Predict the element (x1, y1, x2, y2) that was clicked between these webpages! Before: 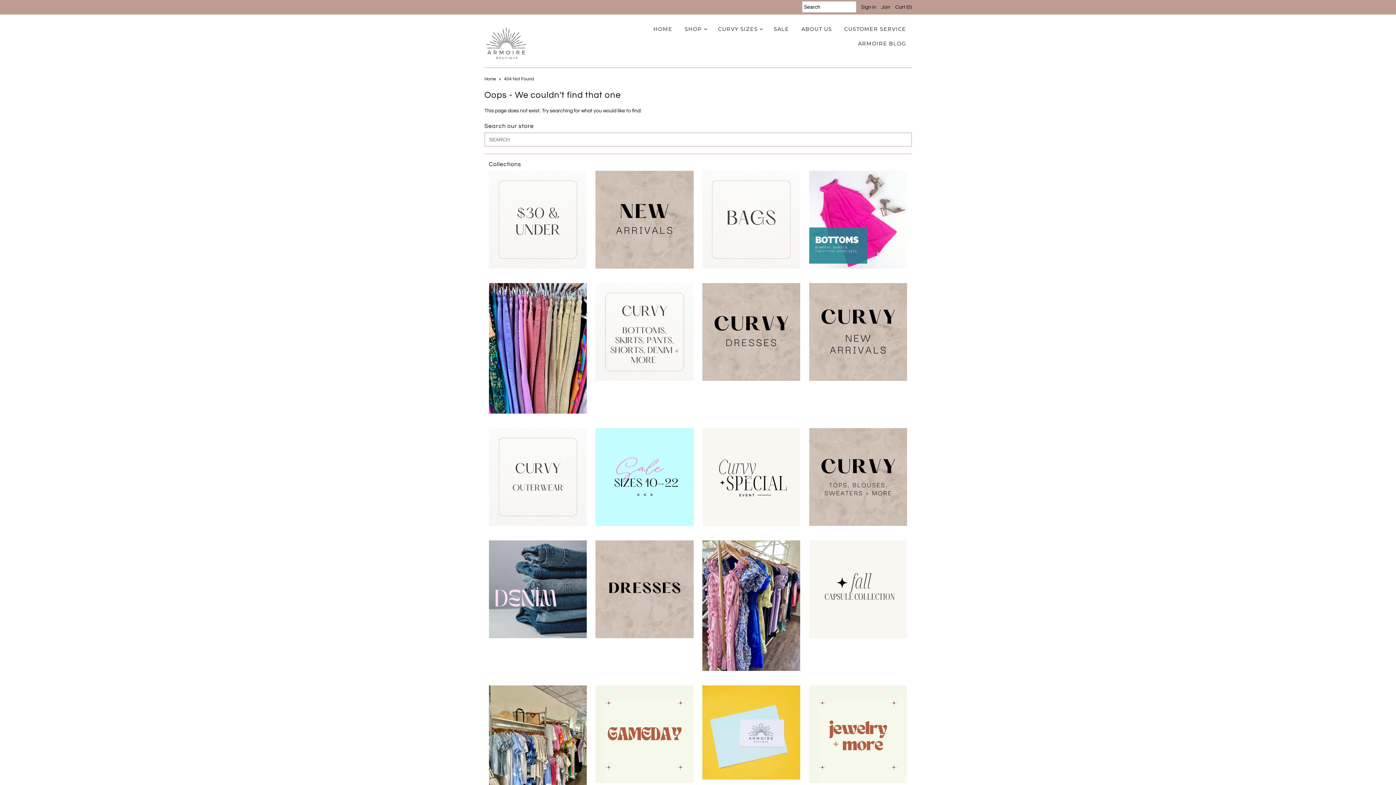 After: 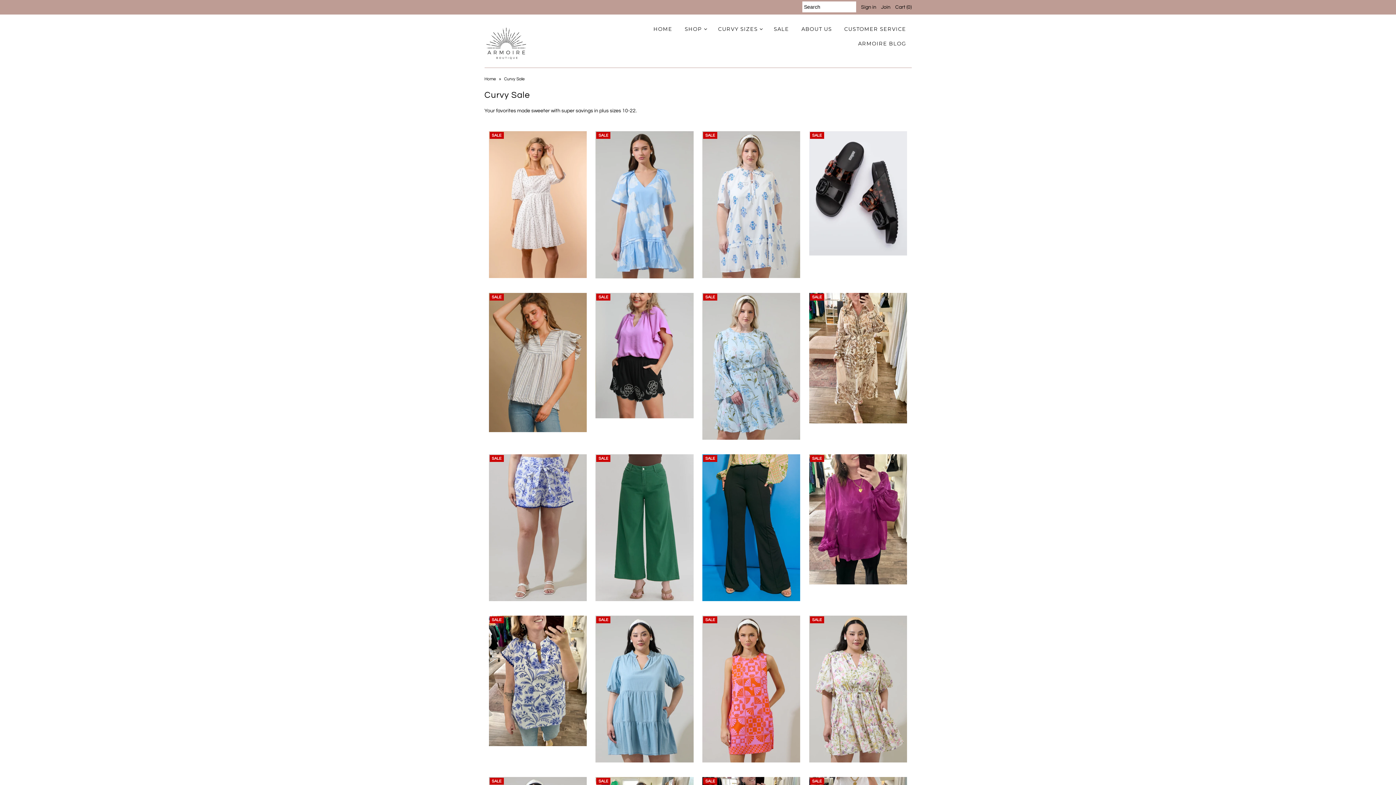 Action: bbox: (595, 428, 693, 526)